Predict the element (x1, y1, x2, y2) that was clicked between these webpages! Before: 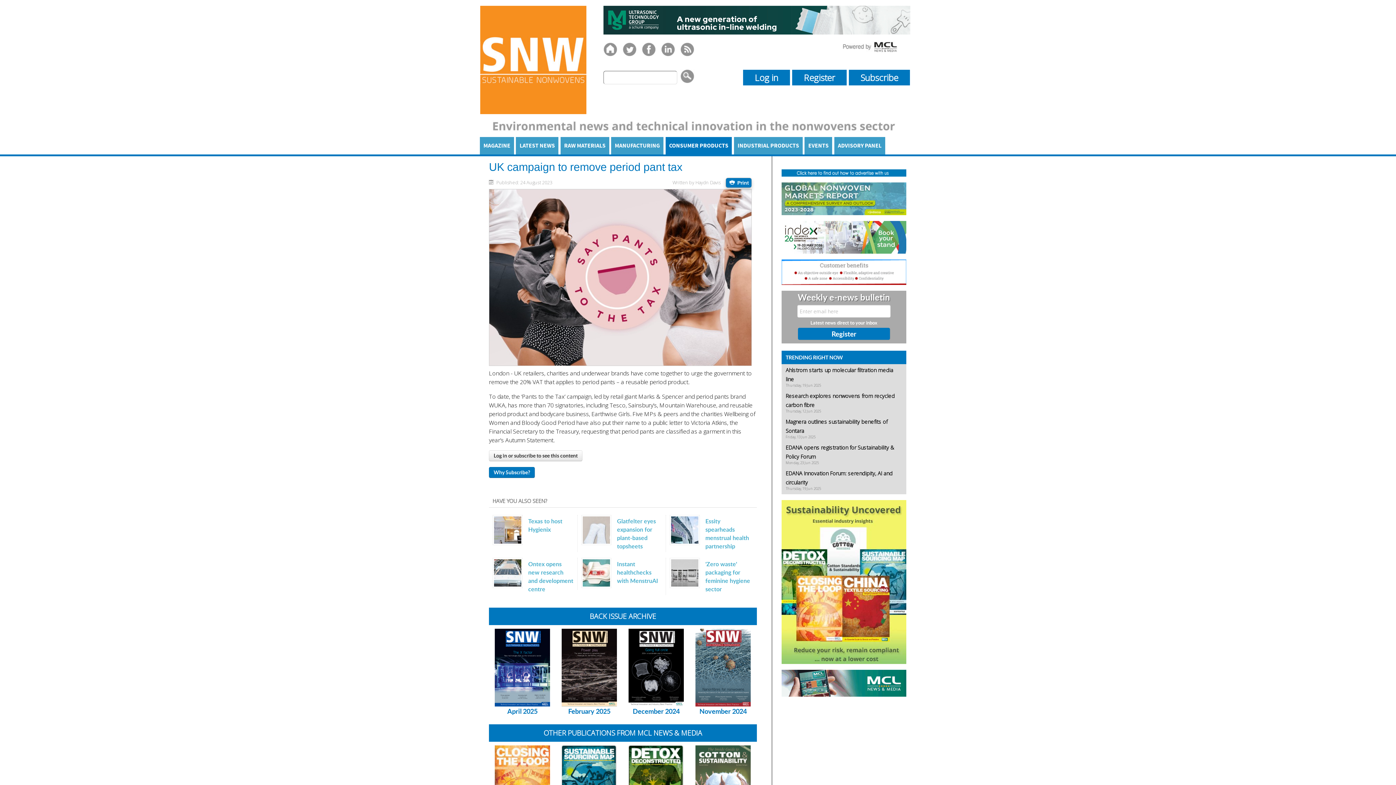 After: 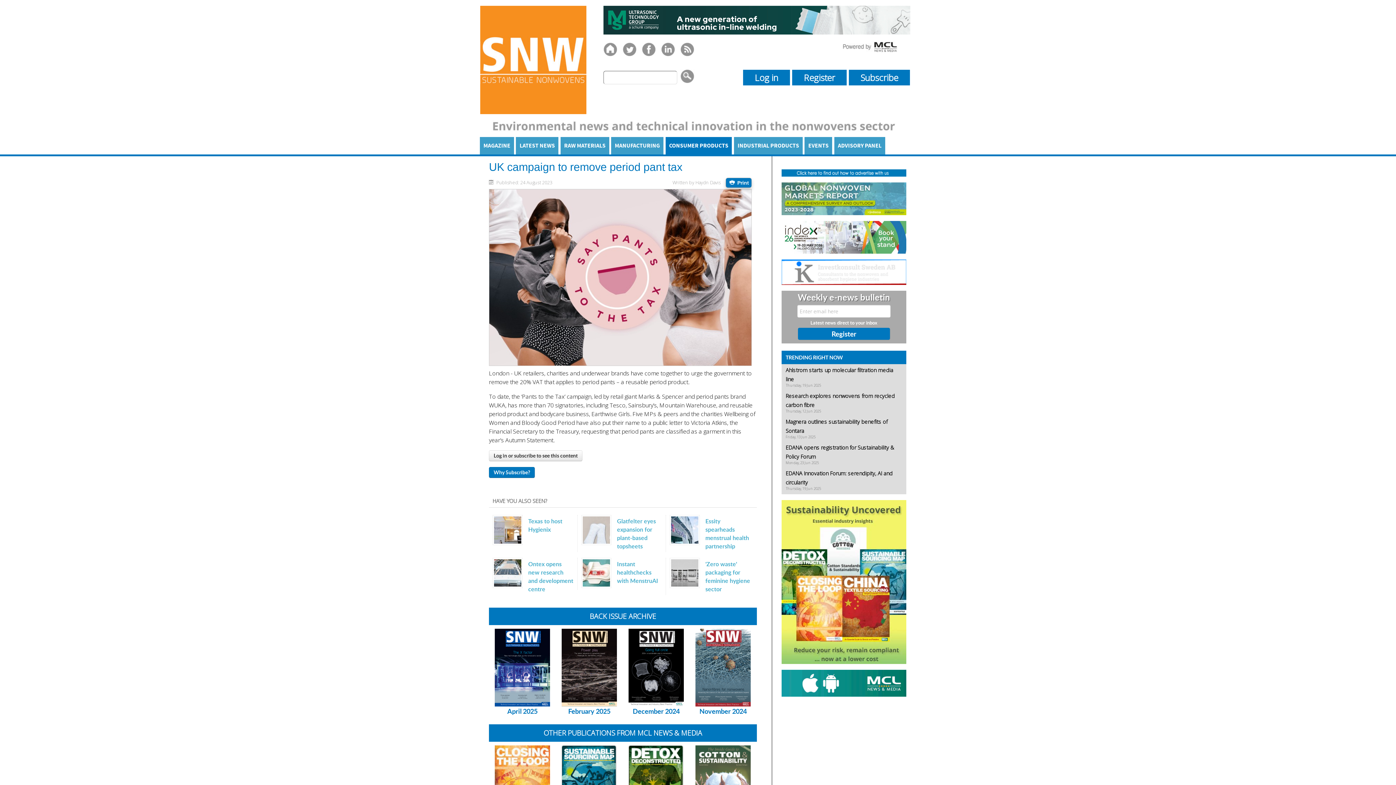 Action: bbox: (726, 180, 751, 185) label:  Print